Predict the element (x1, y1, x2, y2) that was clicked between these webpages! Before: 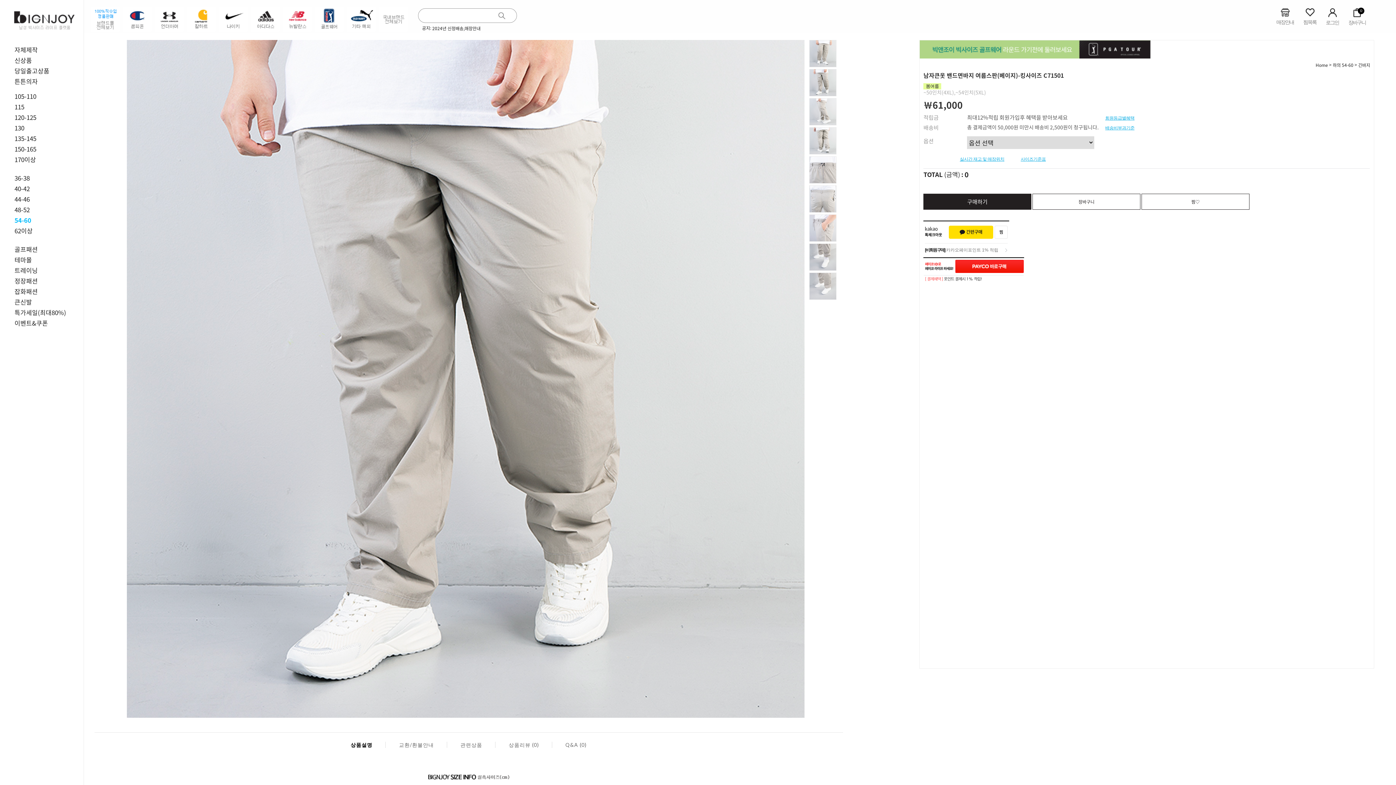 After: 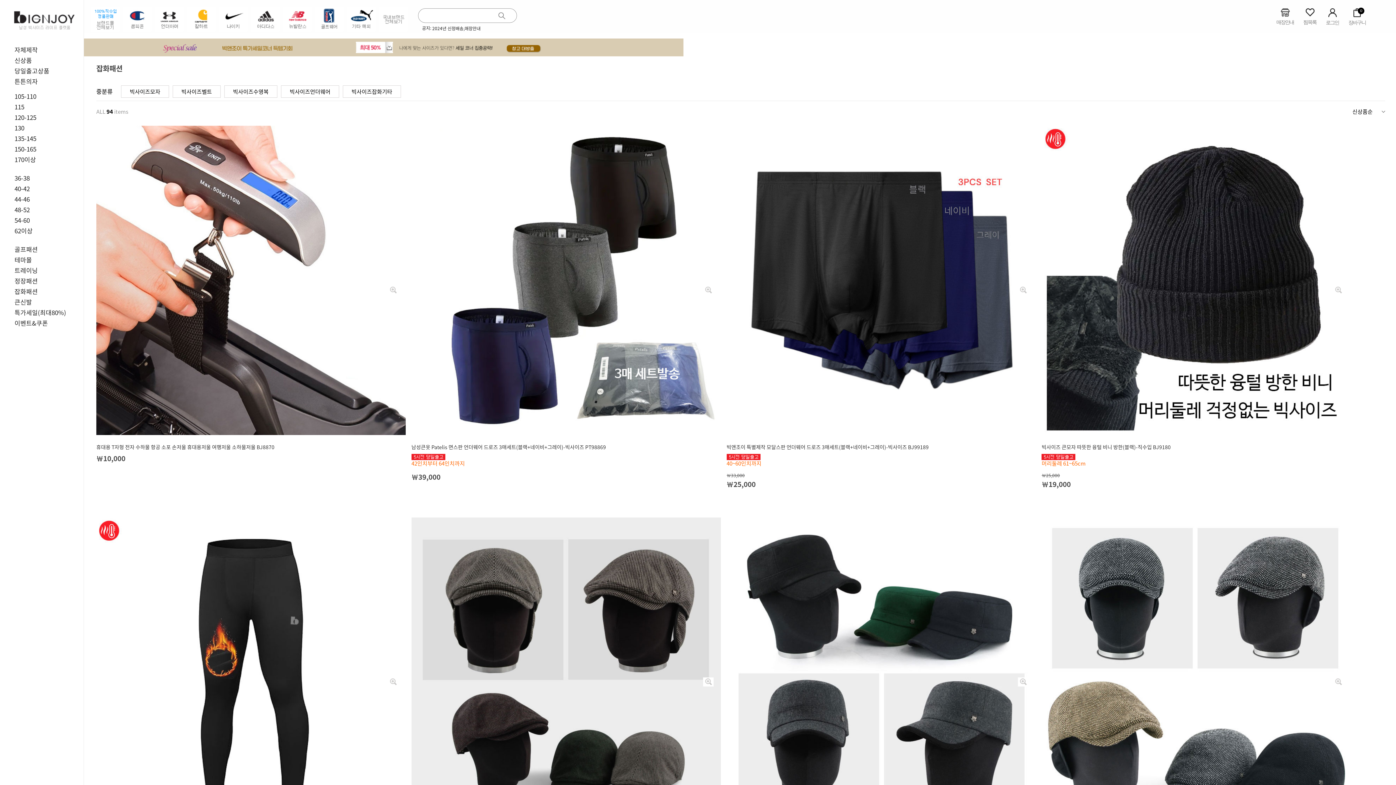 Action: bbox: (12, 285, 39, 297) label: 잡화패션